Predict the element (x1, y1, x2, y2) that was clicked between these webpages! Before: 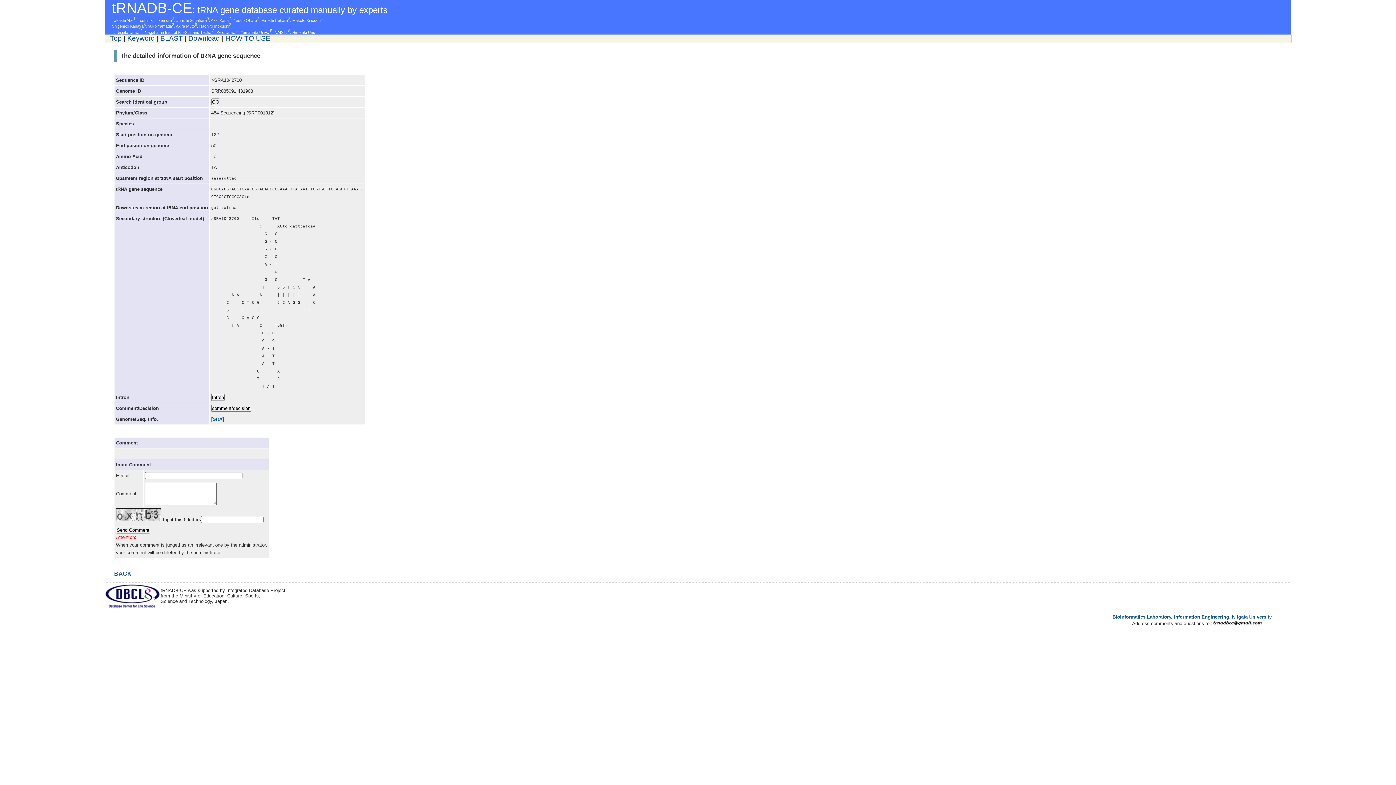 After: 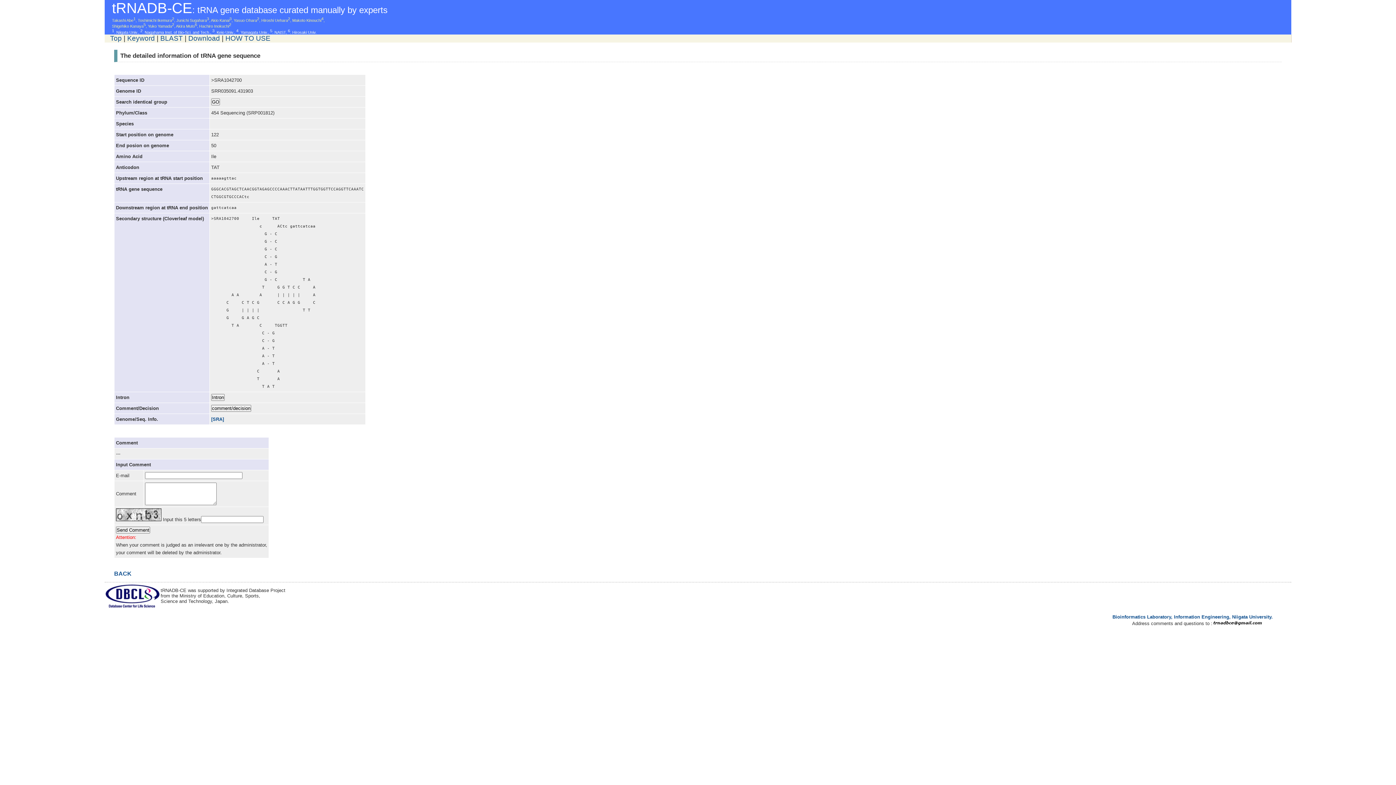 Action: bbox: (1212, 621, 1273, 626)